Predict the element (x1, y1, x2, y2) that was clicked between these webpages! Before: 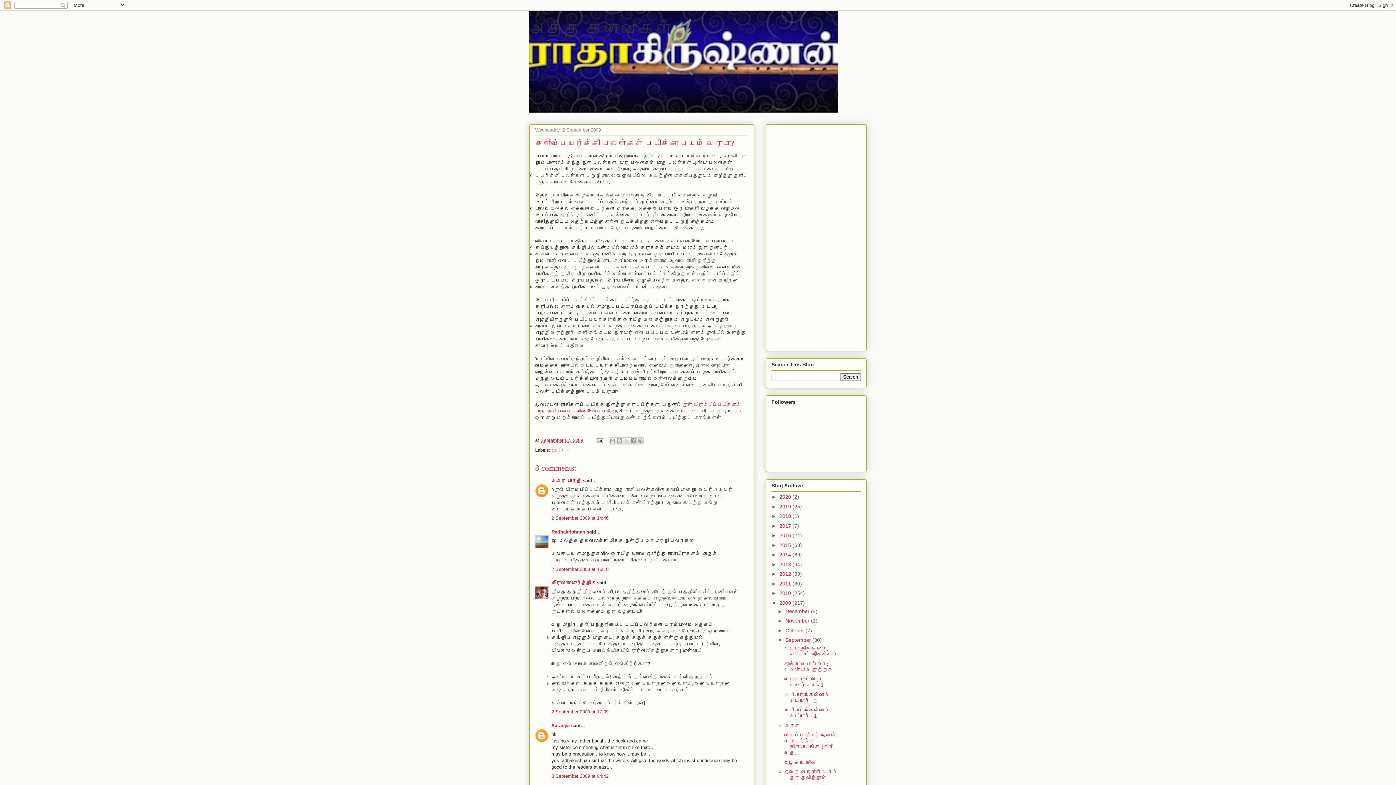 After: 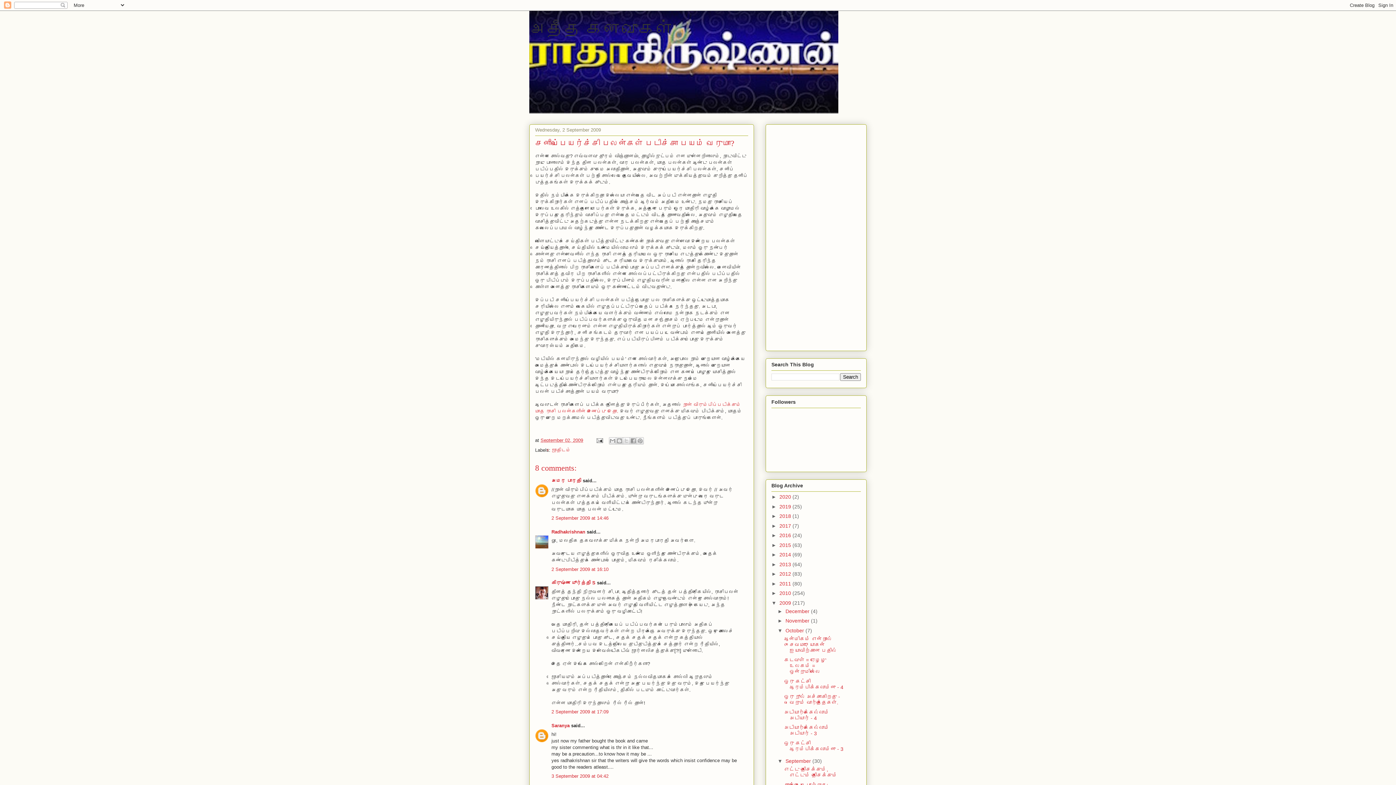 Action: bbox: (777, 627, 785, 633) label: ►  